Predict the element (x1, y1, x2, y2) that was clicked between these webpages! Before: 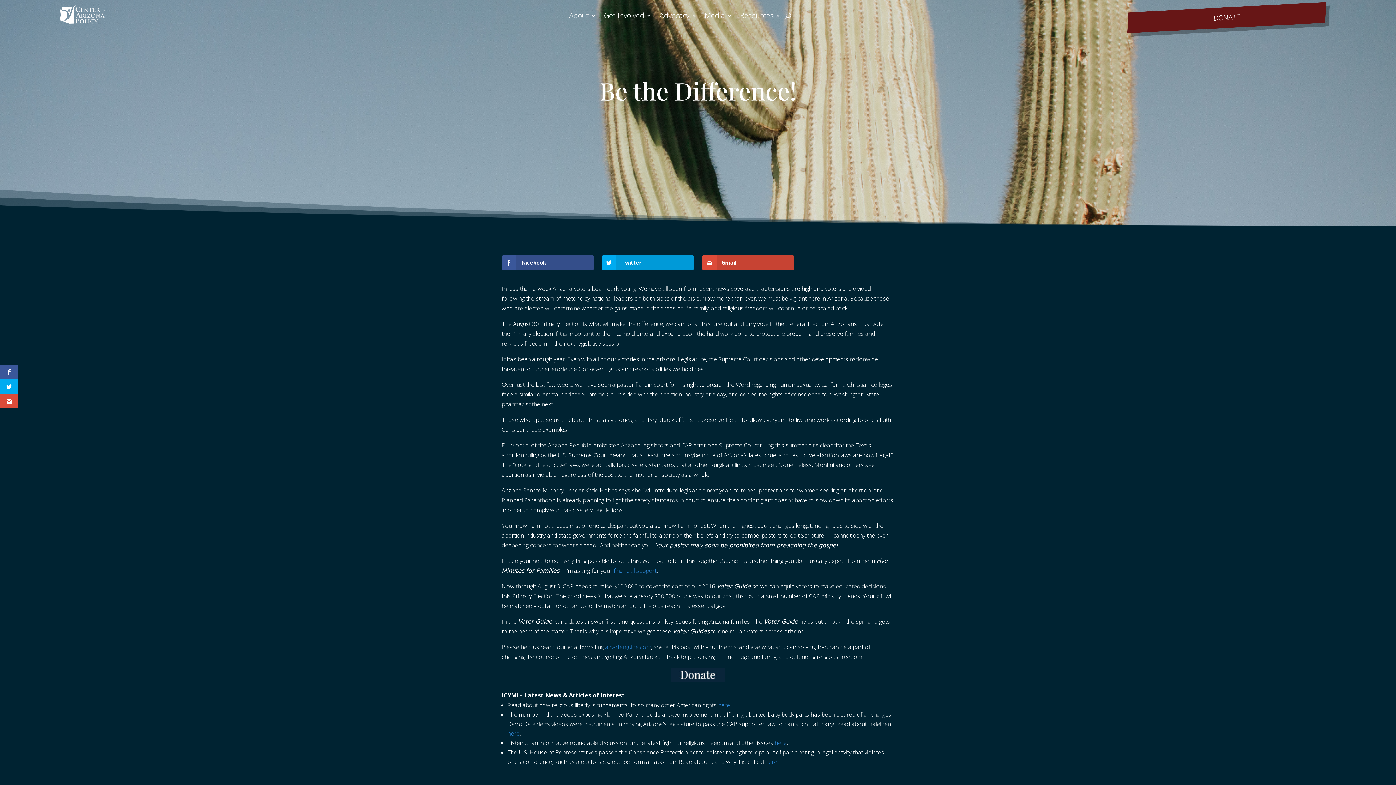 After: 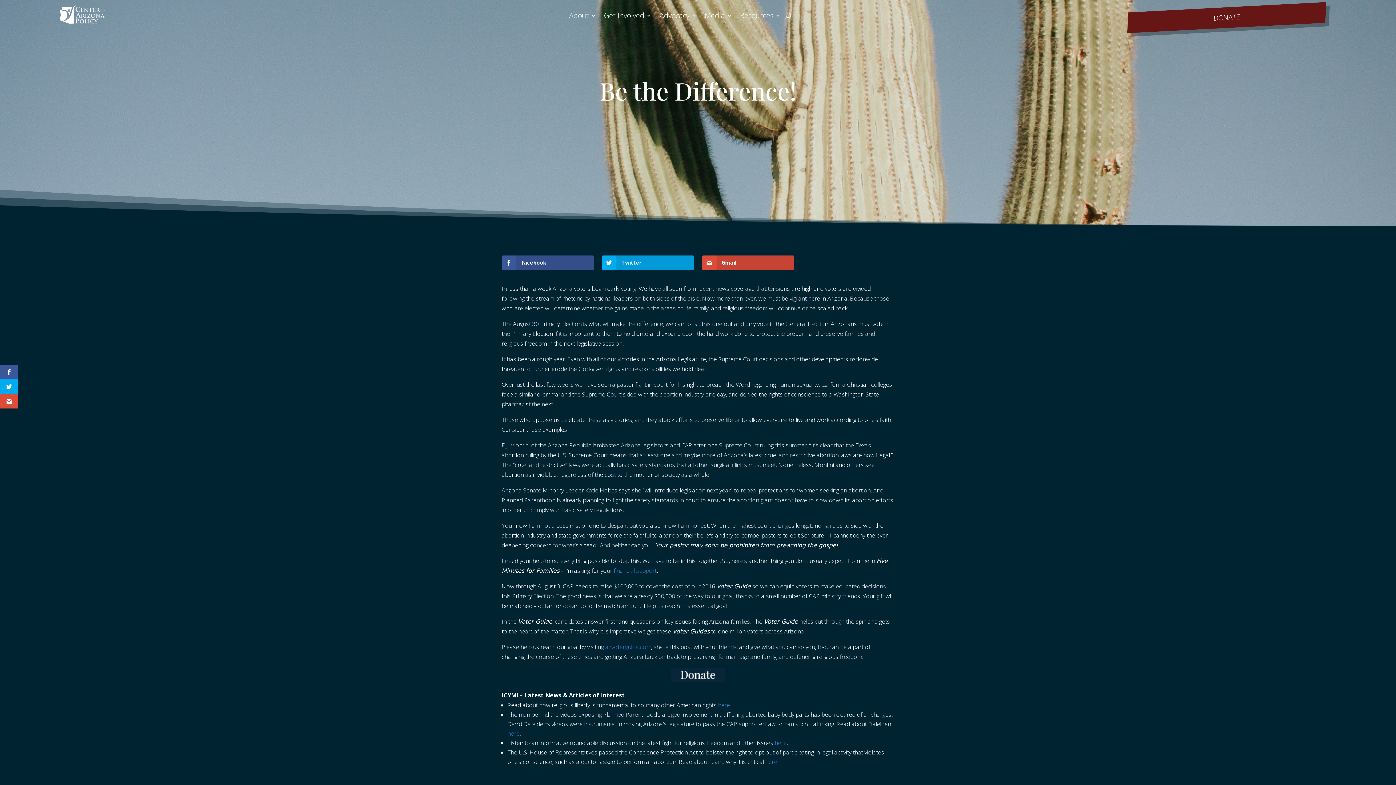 Action: label: financial support bbox: (613, 566, 656, 574)